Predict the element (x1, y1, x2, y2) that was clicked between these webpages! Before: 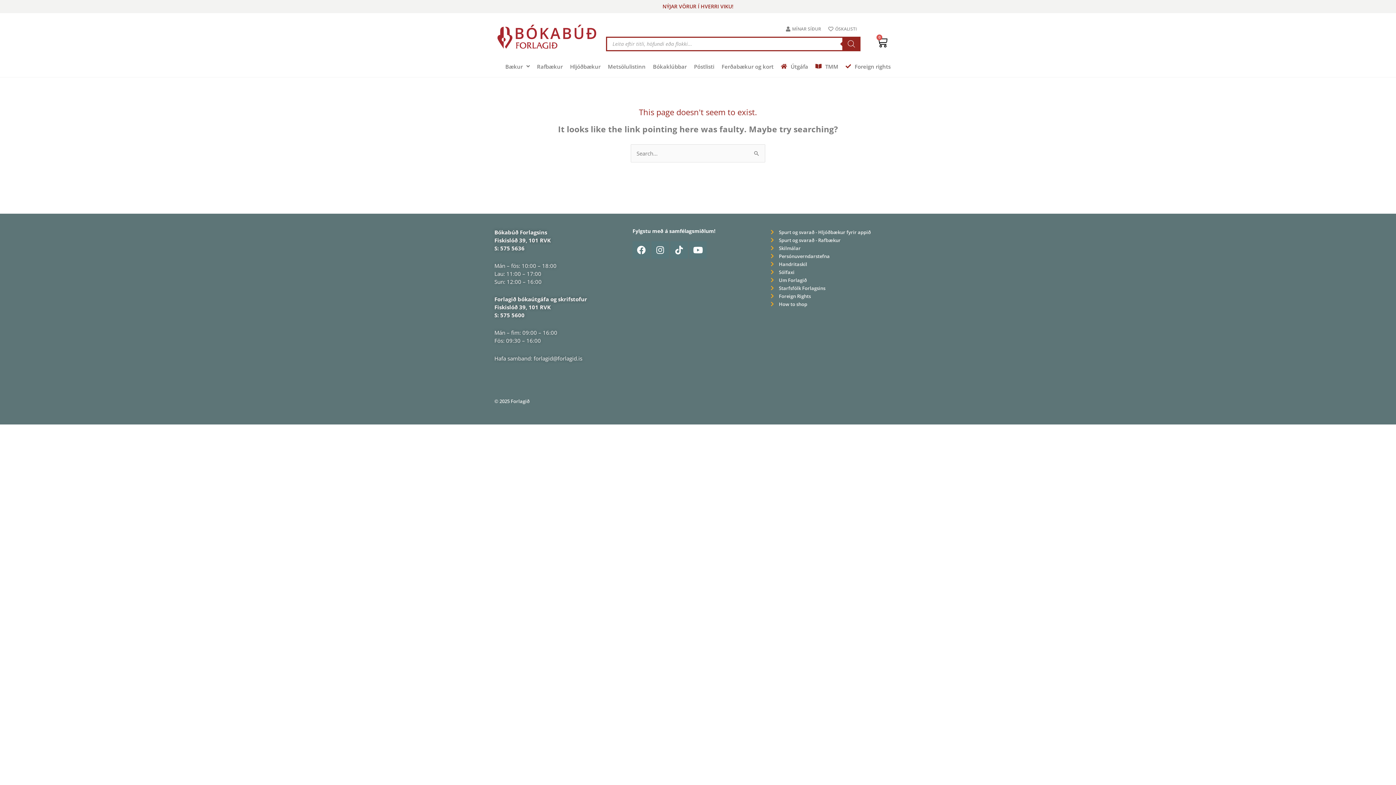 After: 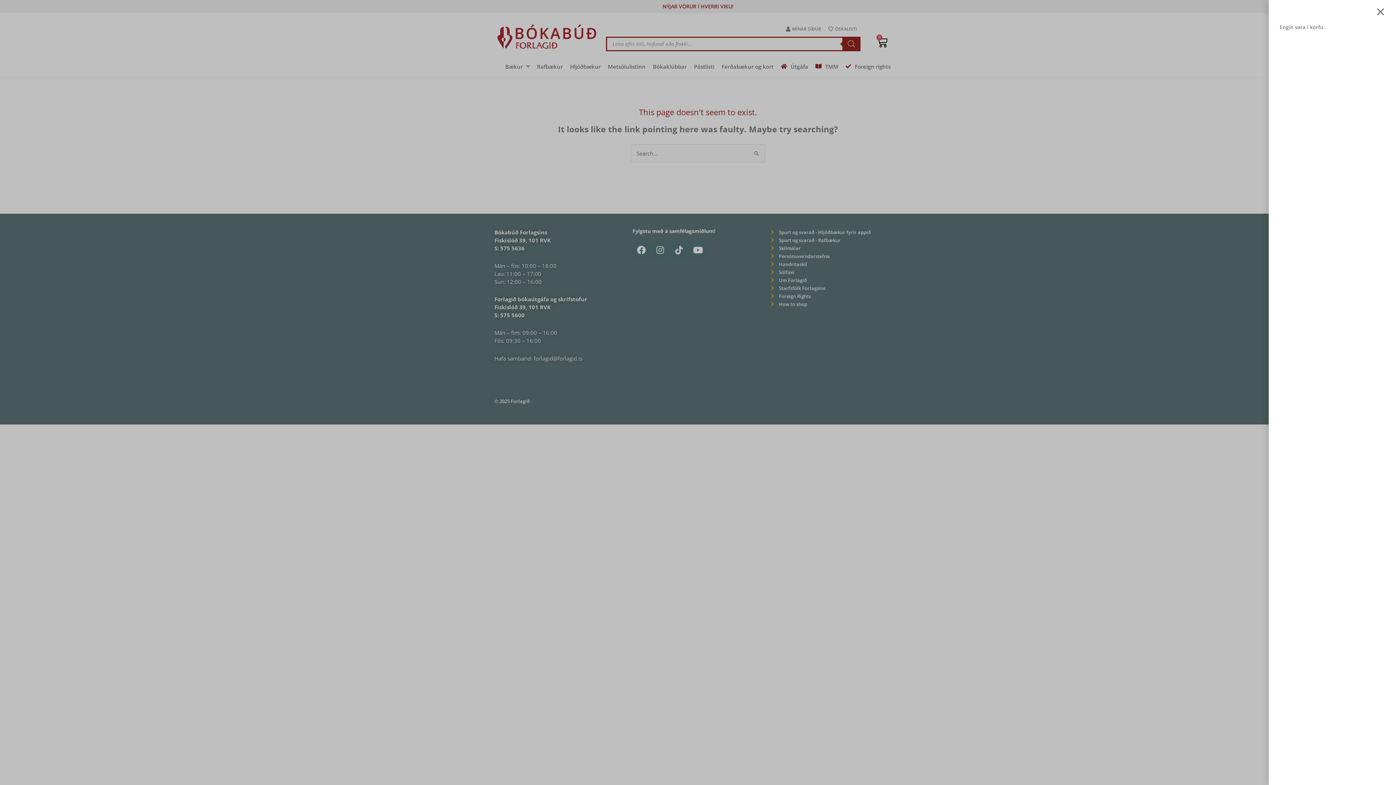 Action: label: 0
CART bbox: (868, 32, 896, 52)